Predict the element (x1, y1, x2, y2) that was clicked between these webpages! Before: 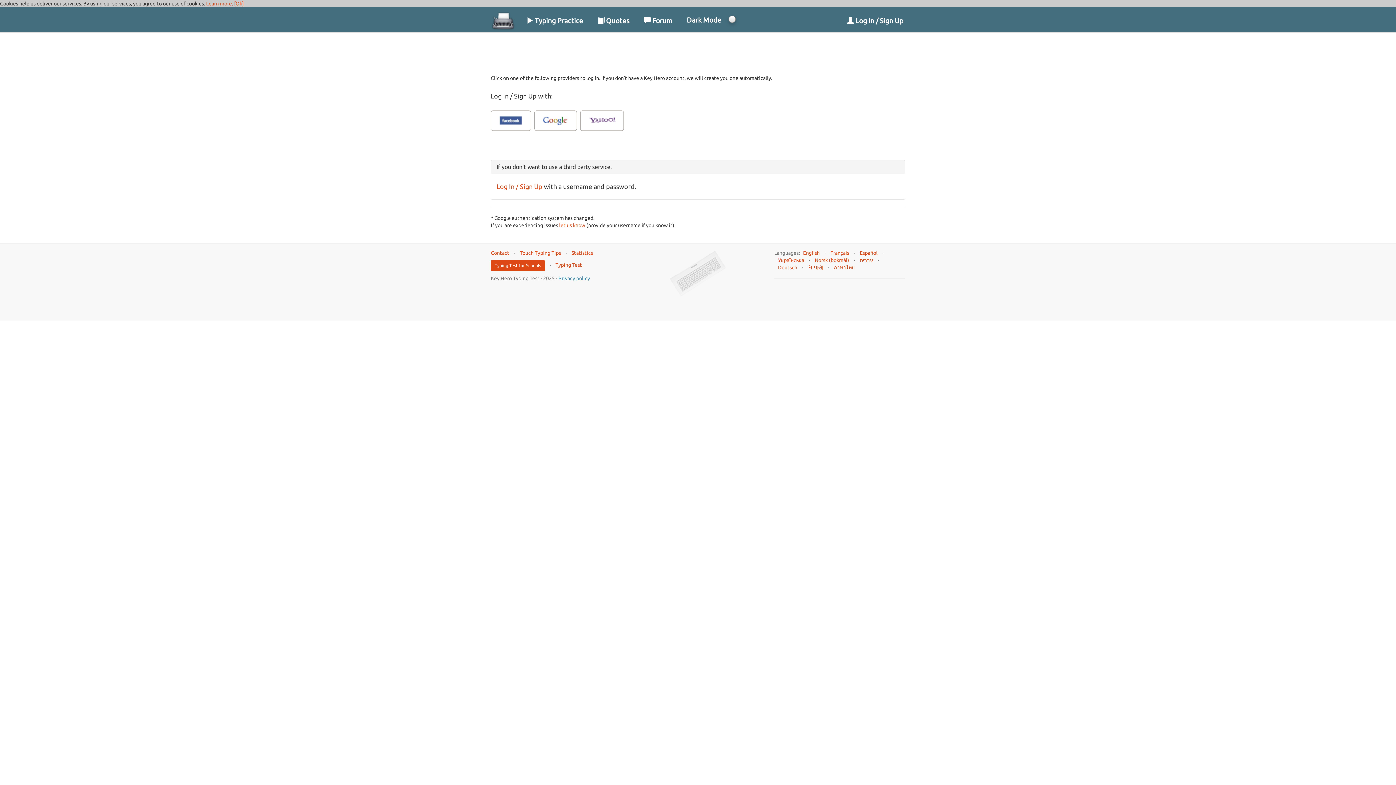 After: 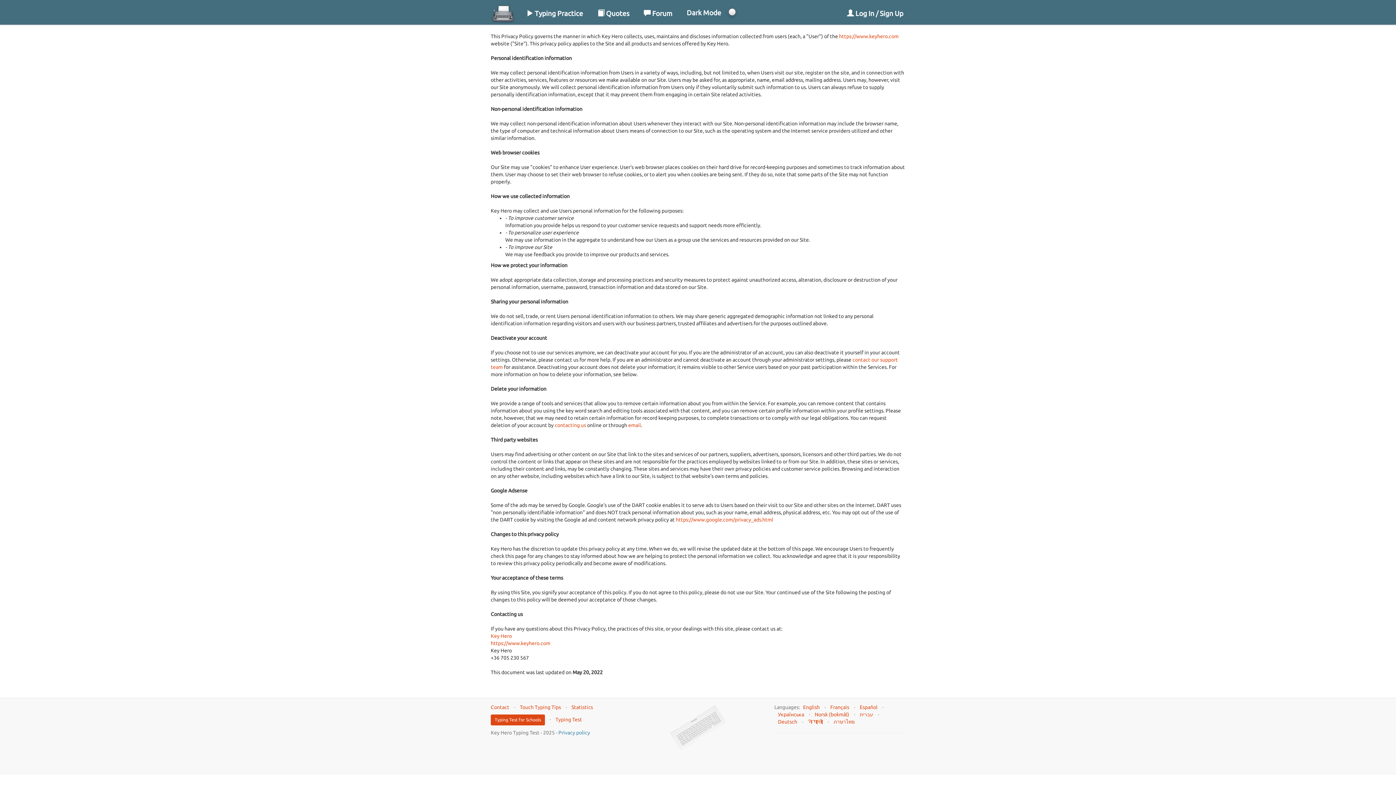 Action: label: Privacy policy bbox: (558, 275, 590, 281)